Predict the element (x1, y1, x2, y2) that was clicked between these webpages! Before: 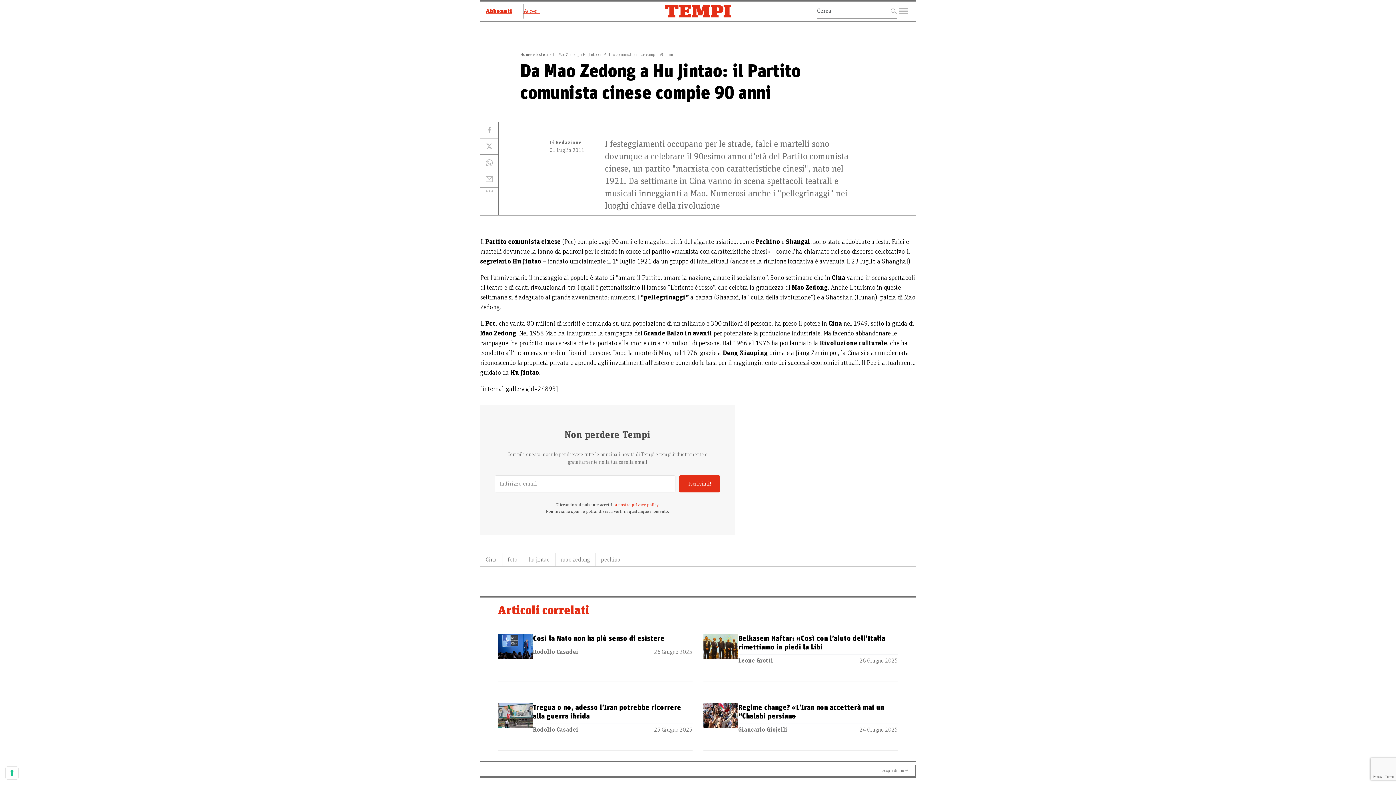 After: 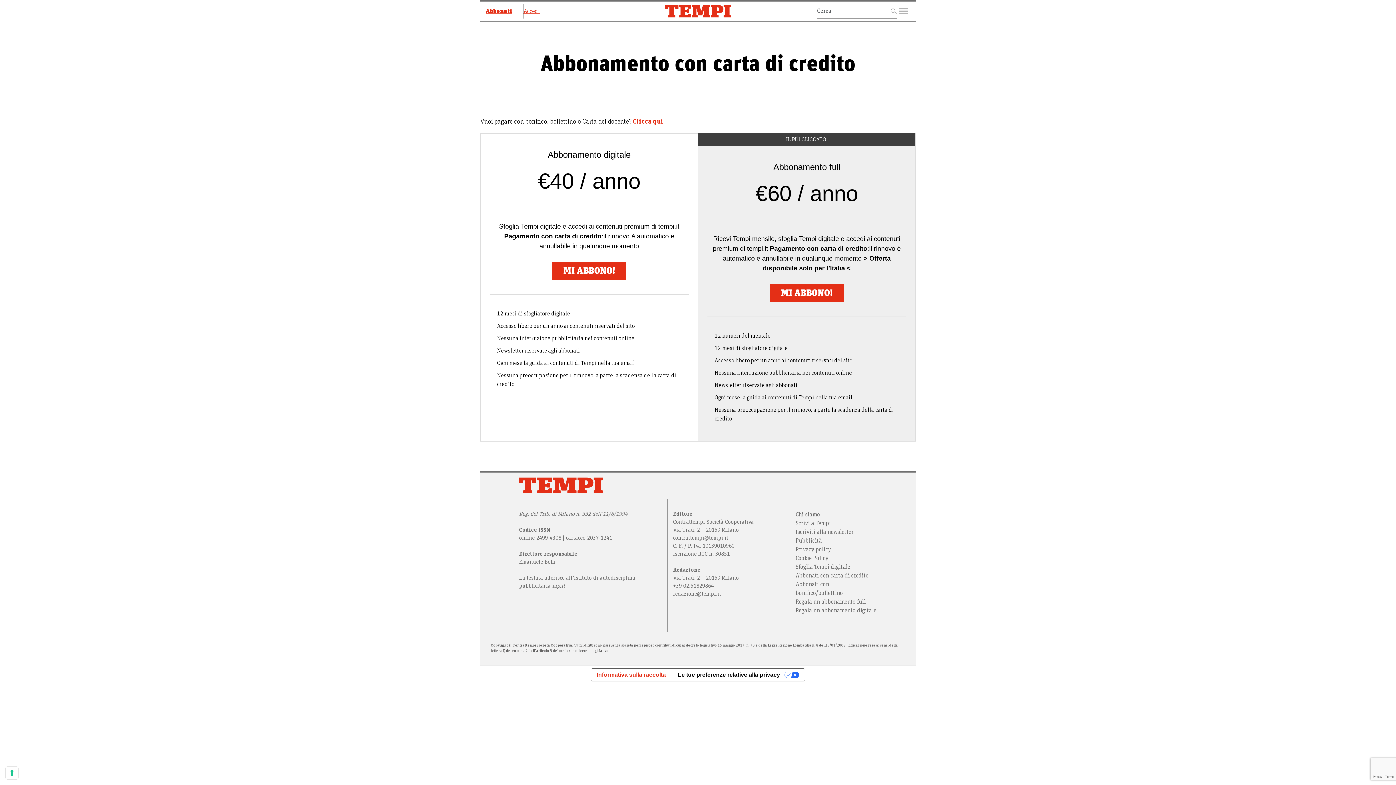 Action: bbox: (485, 3, 523, 18) label: Abbonati